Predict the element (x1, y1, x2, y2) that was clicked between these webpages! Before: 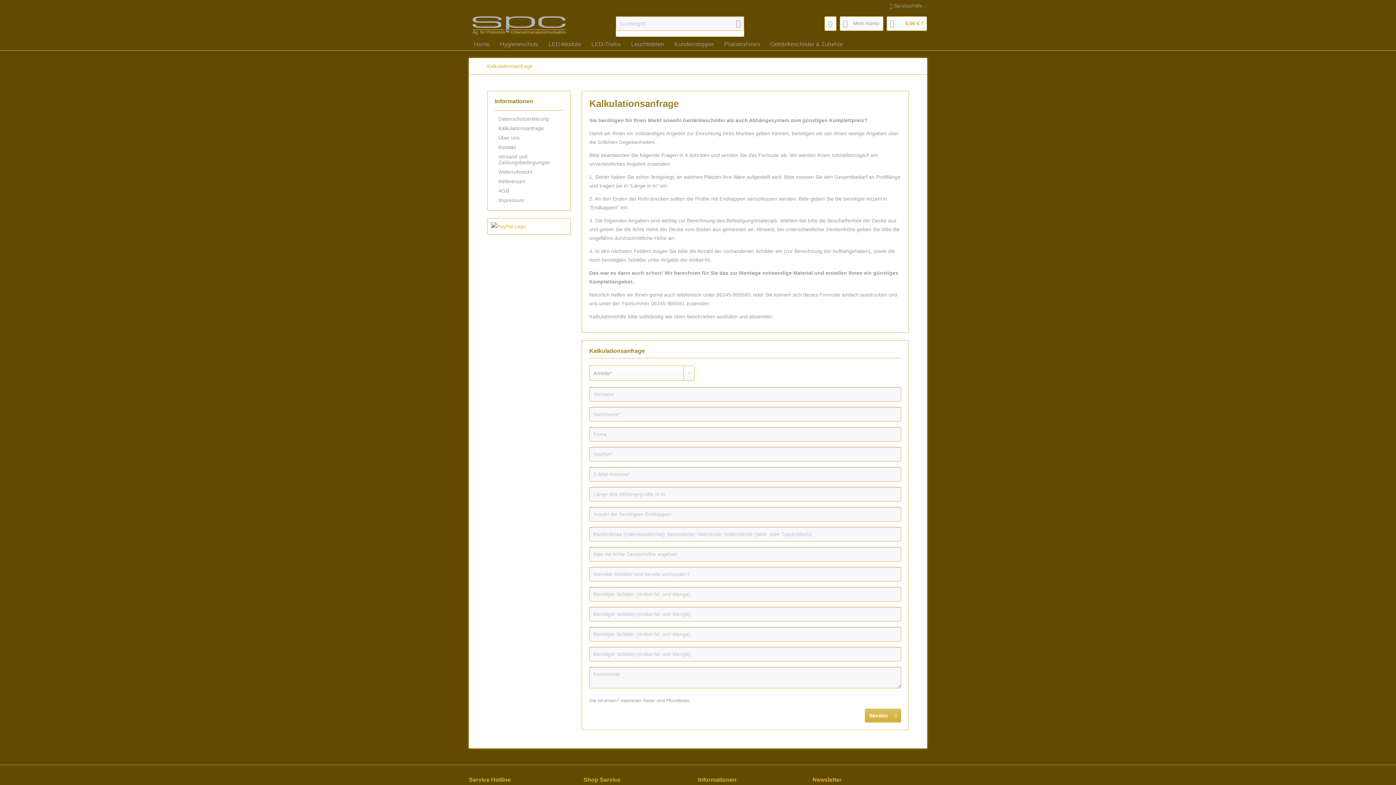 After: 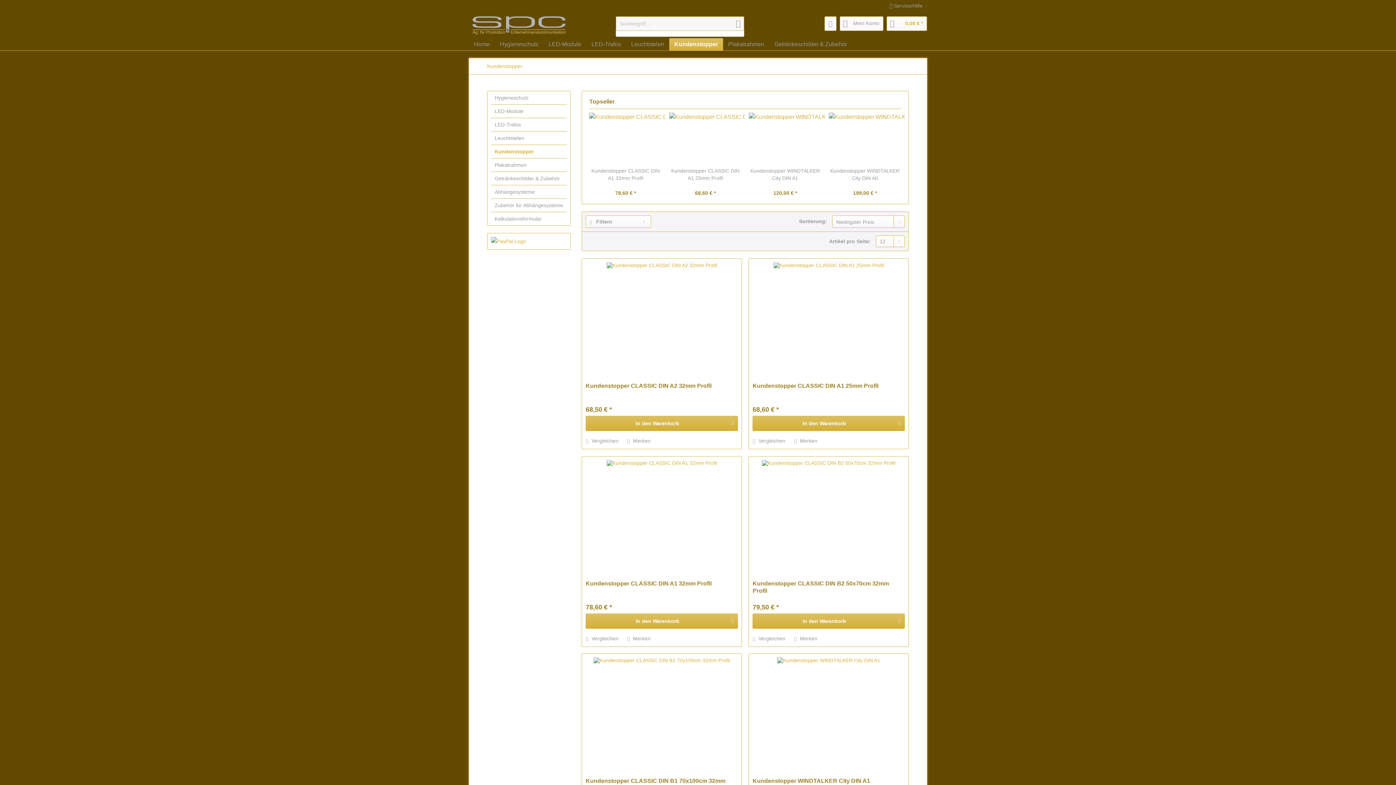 Action: label: Kundenstopper bbox: (669, 38, 719, 50)